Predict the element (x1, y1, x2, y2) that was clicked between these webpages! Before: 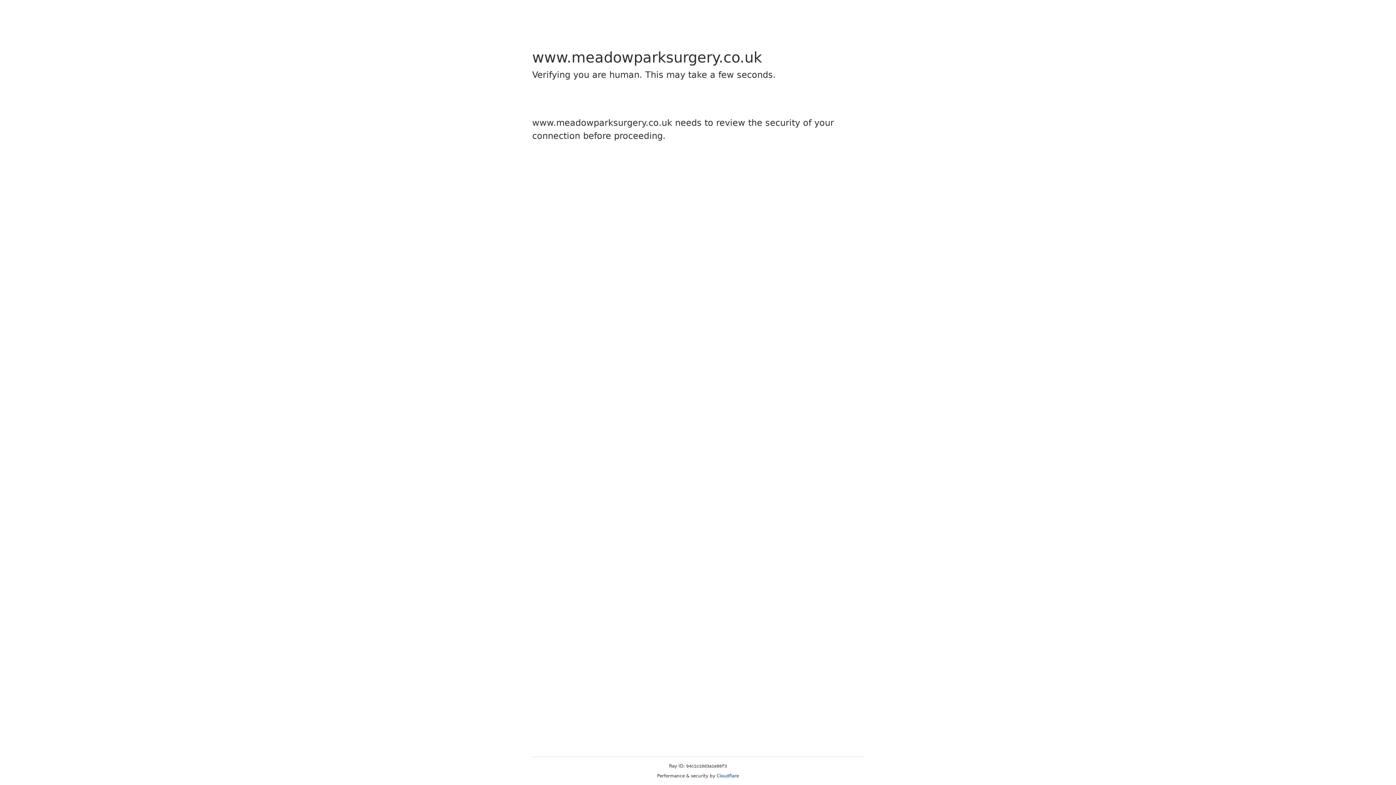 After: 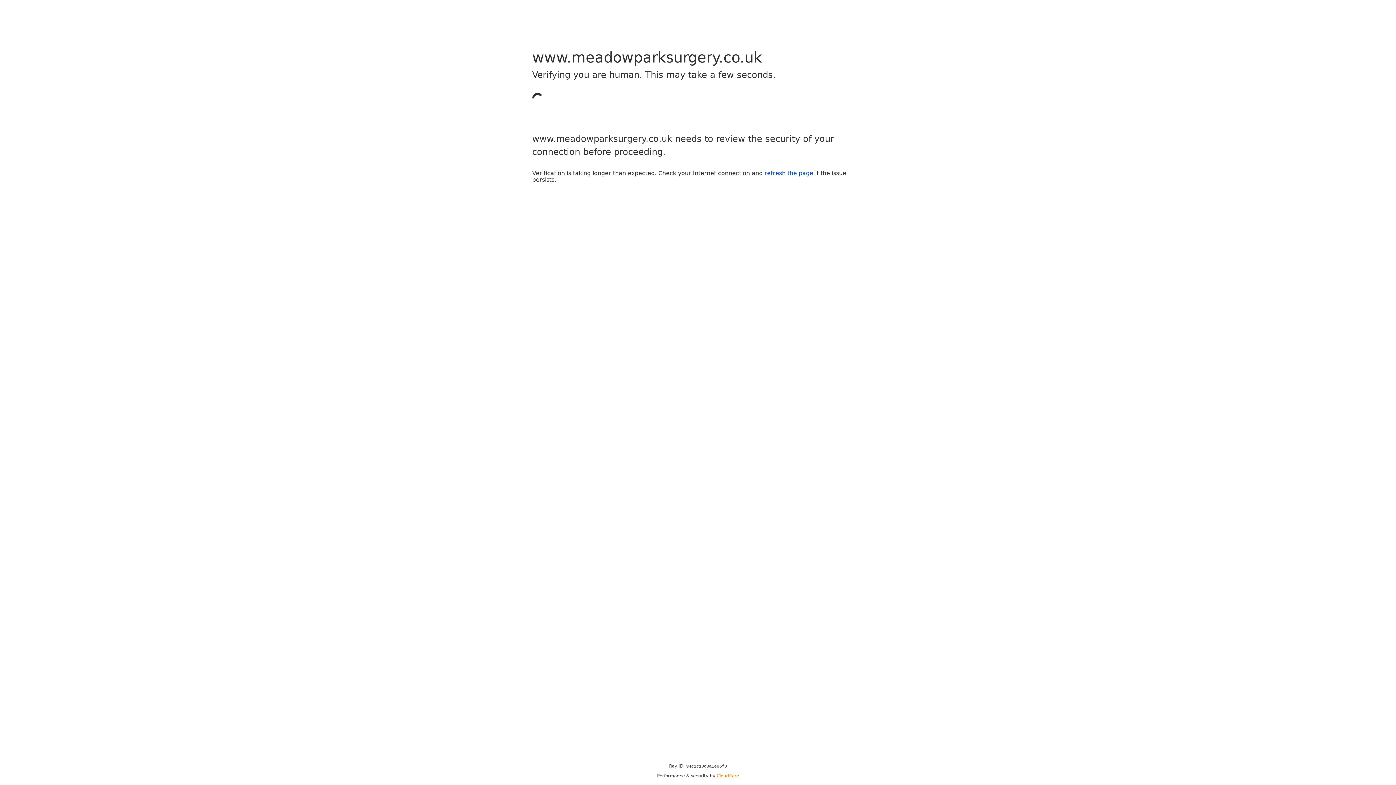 Action: bbox: (716, 773, 739, 778) label: Cloudflare